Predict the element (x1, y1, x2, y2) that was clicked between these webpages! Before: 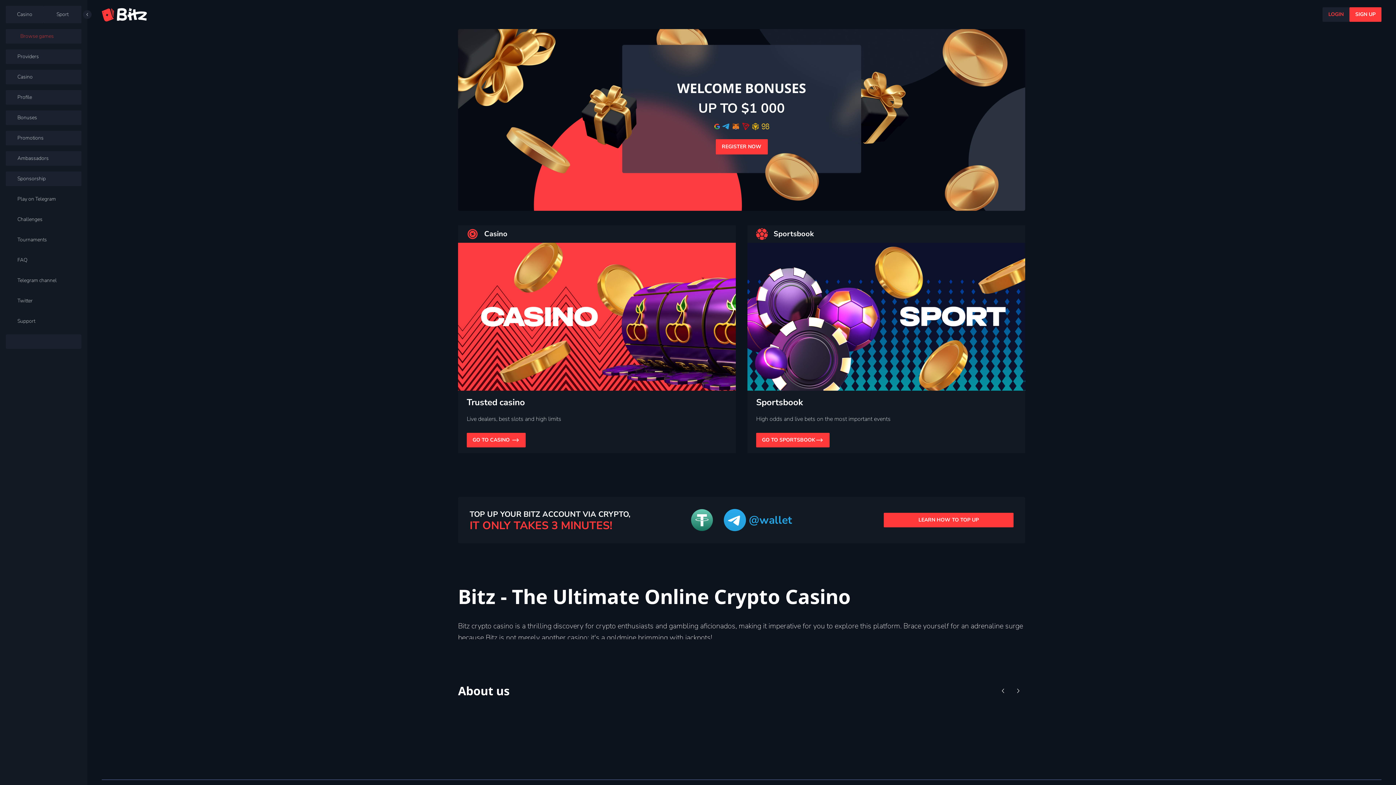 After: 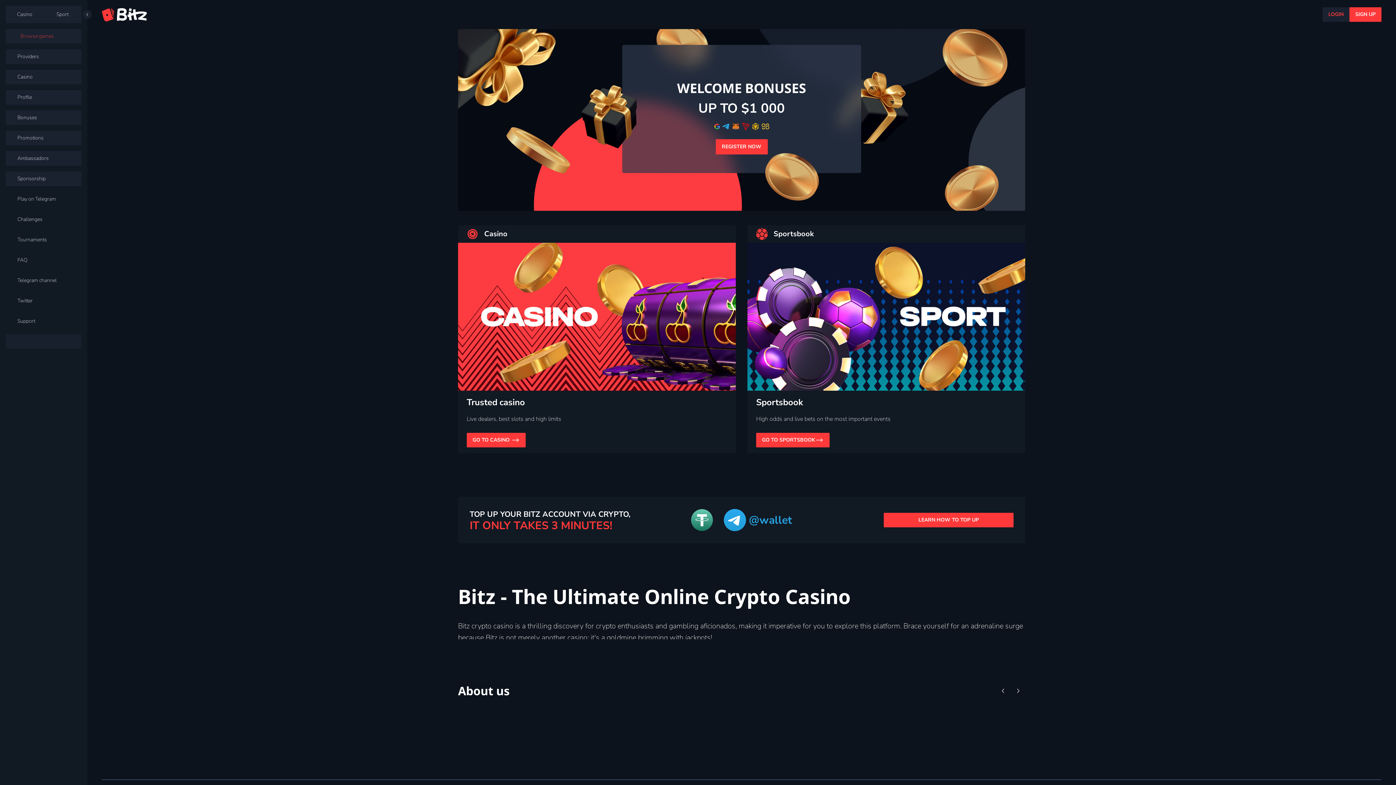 Action: bbox: (5, 5, 43, 23) label: Casino